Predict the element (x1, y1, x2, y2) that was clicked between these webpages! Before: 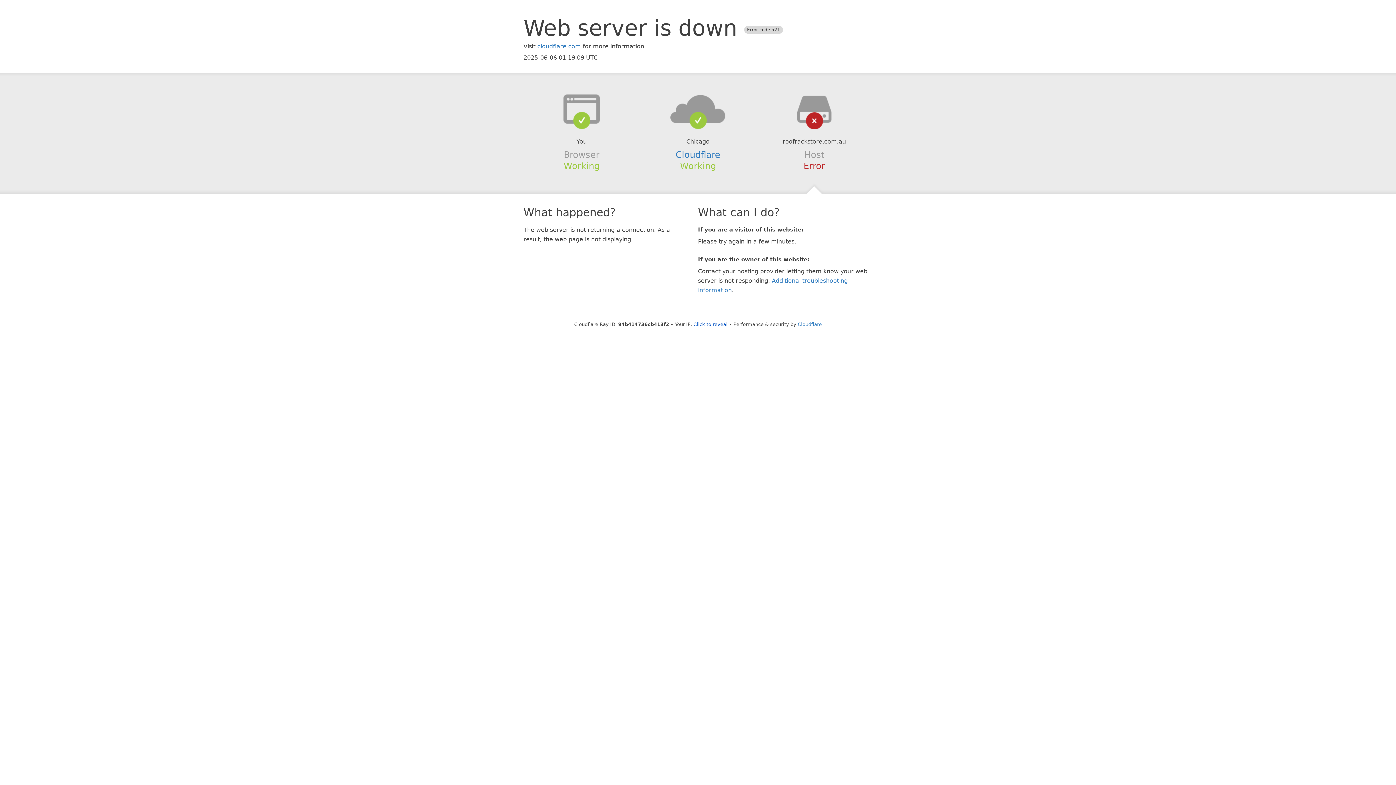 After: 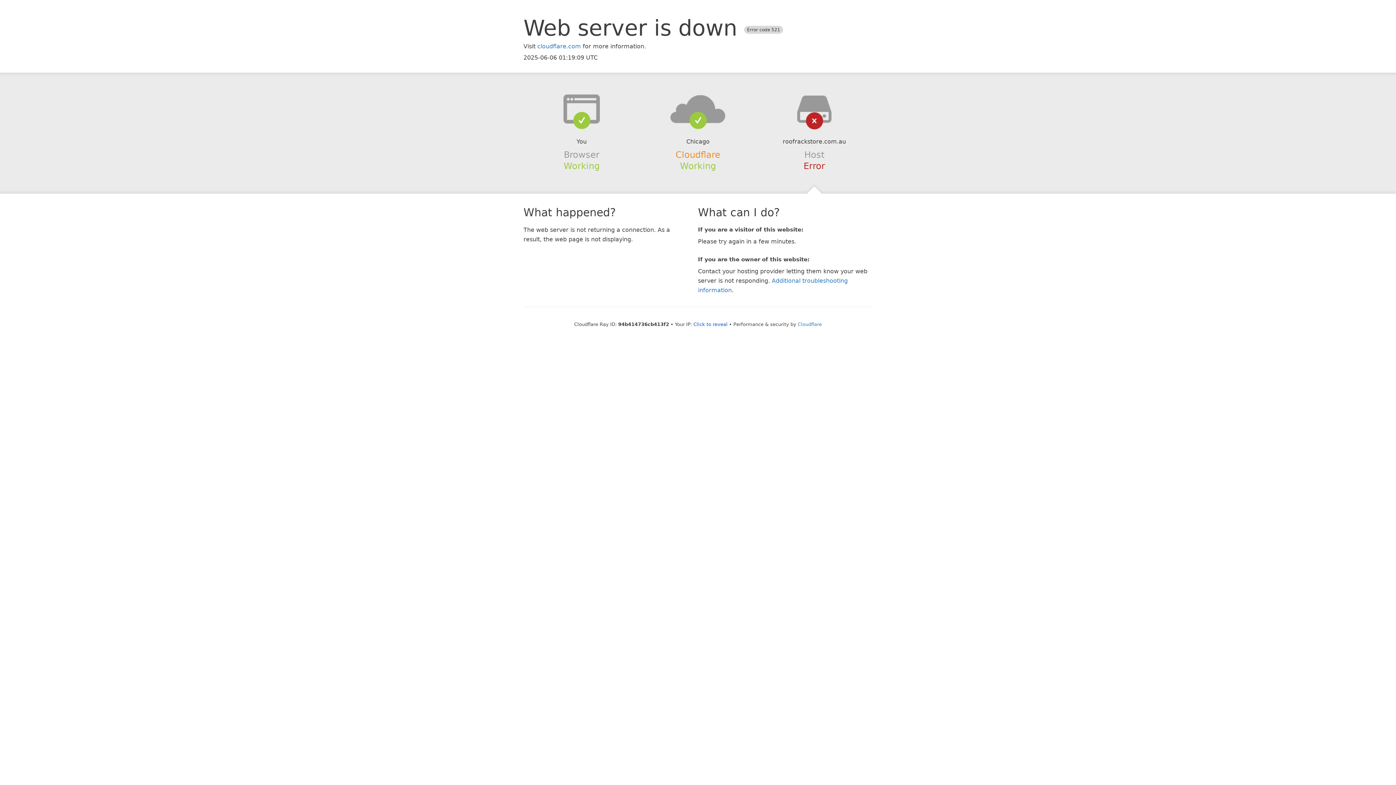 Action: label: Cloudflare bbox: (675, 149, 720, 159)